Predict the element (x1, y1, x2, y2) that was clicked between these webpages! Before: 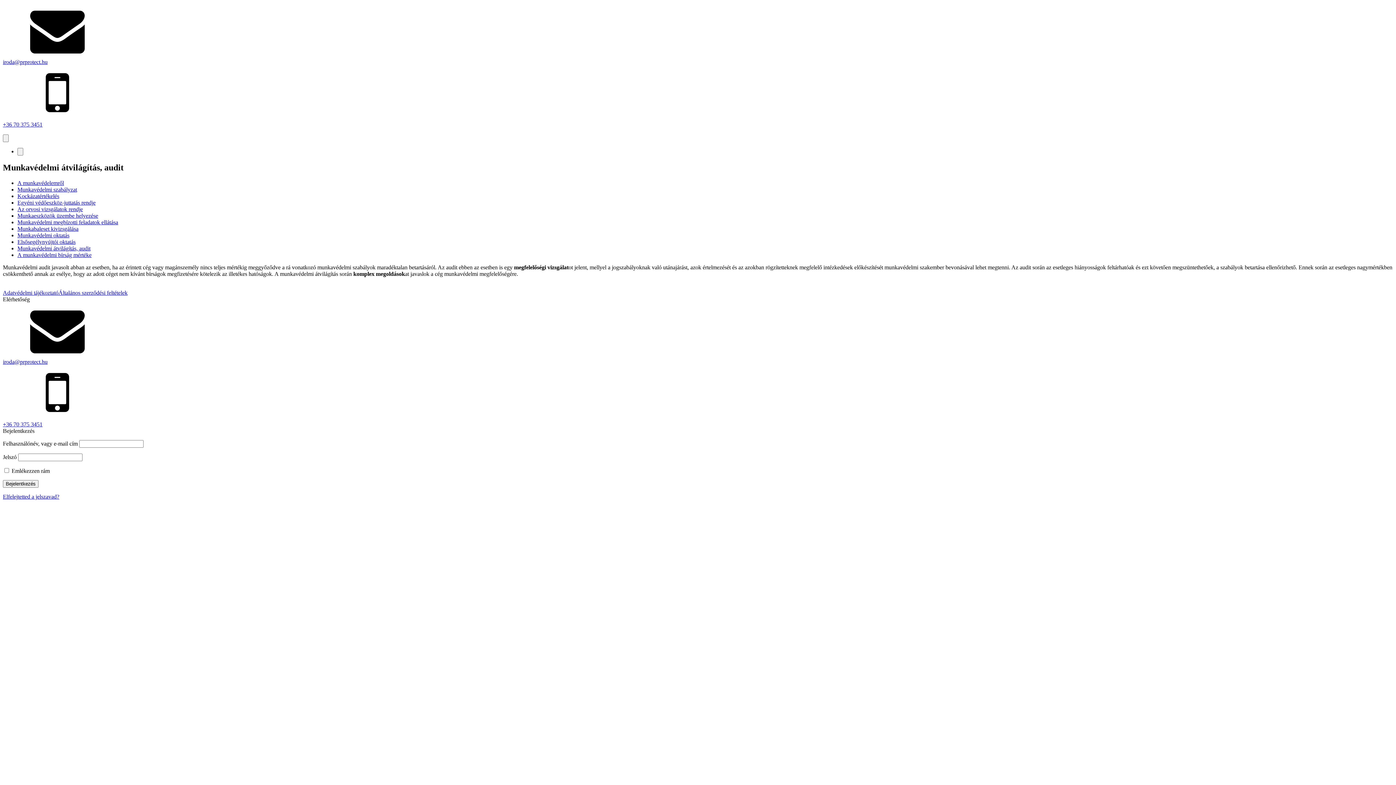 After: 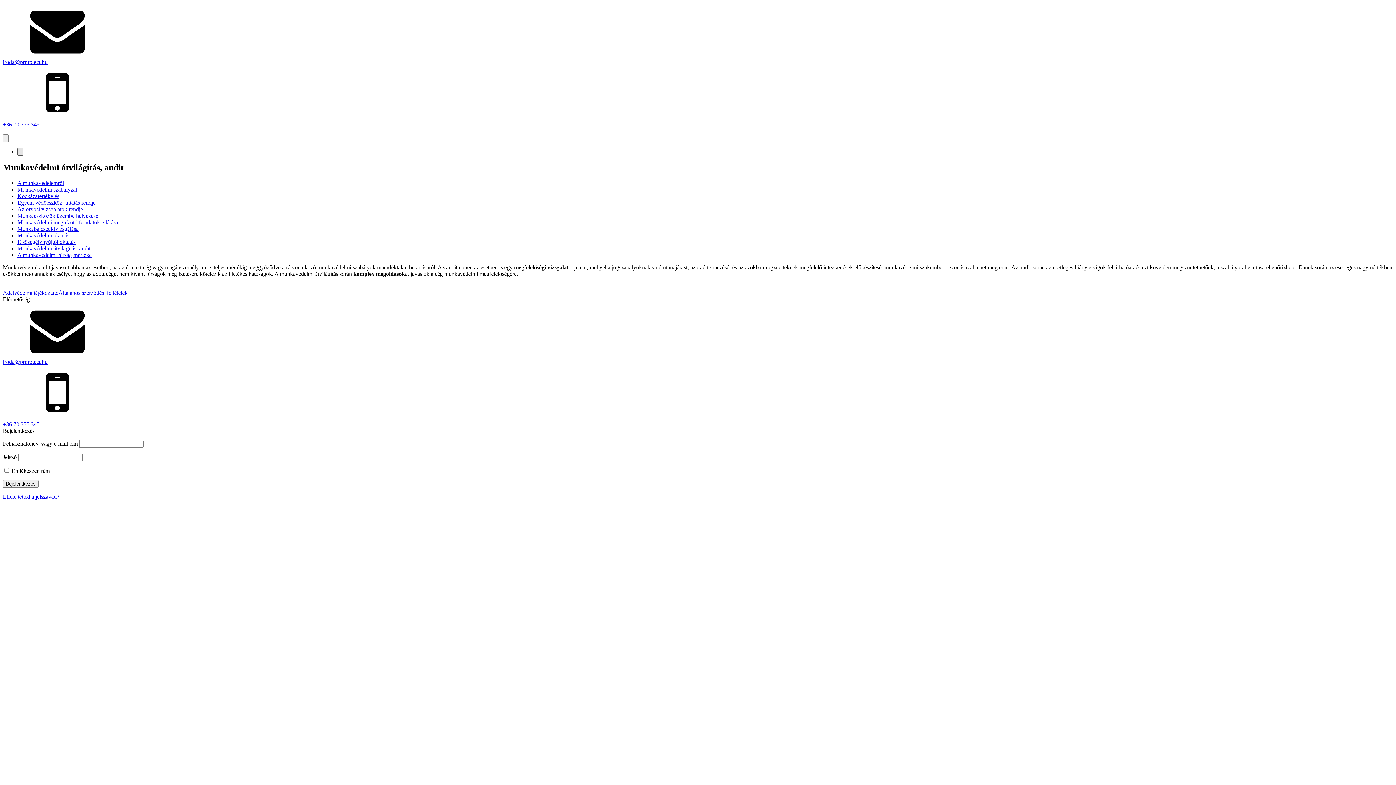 Action: bbox: (17, 148, 23, 155) label: Close navigation menu